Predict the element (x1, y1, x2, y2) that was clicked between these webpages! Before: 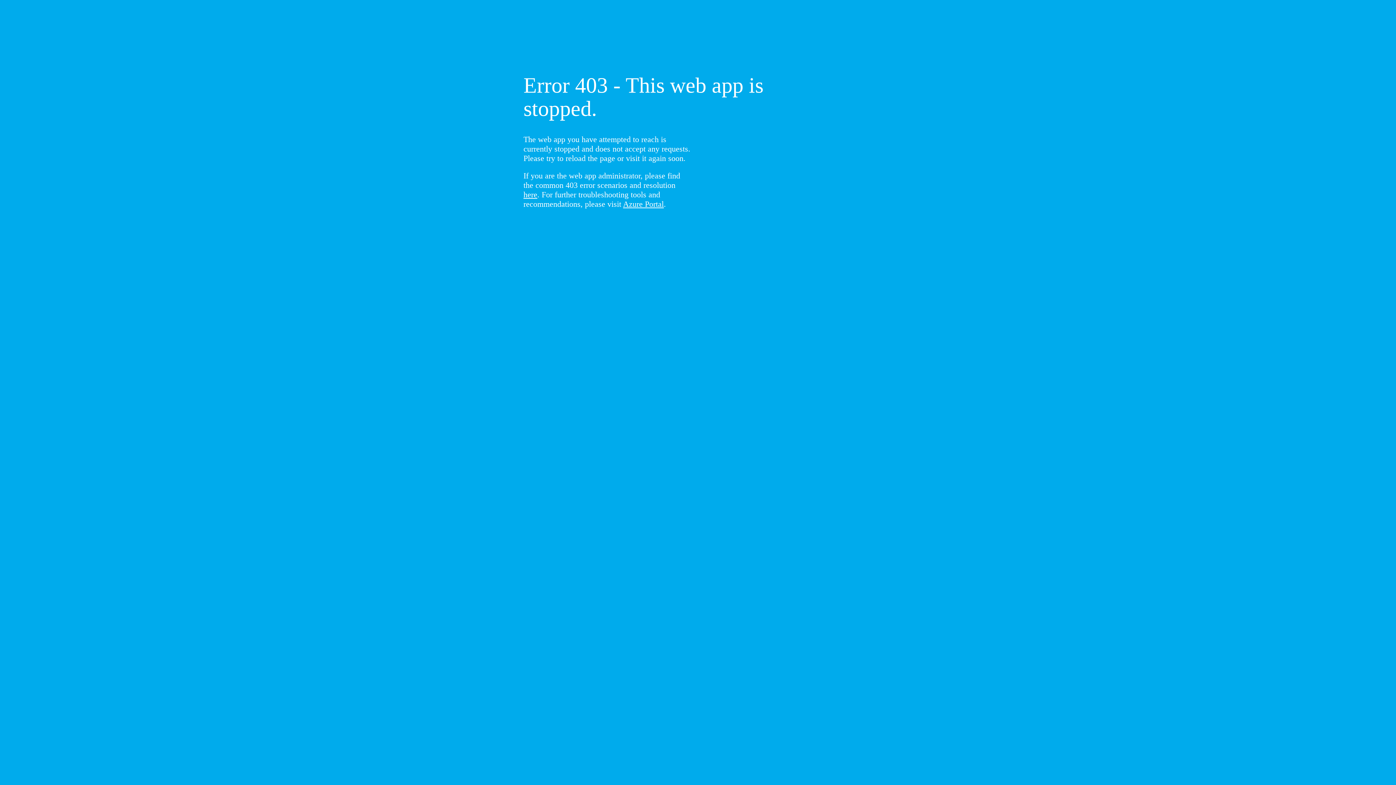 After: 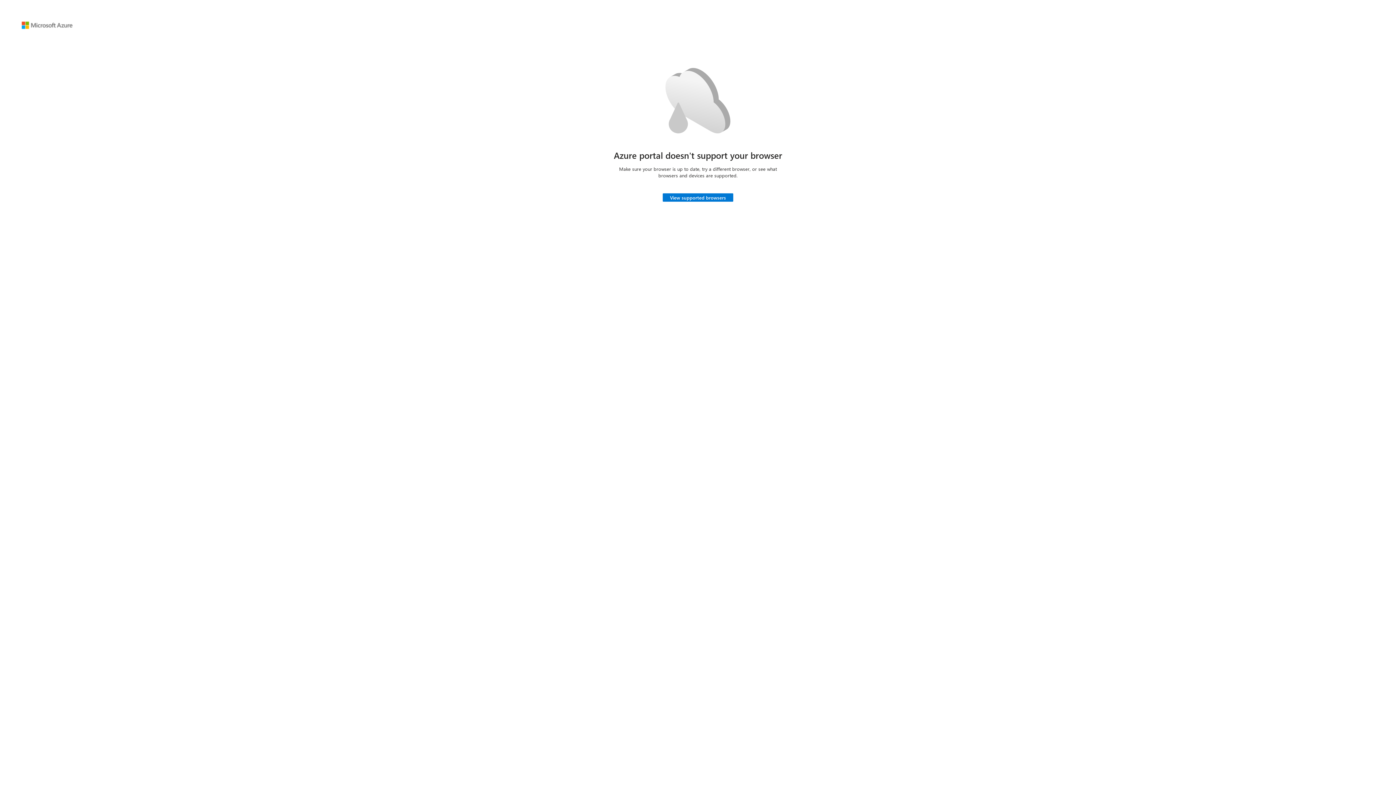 Action: bbox: (623, 199, 664, 208) label: Azure Portal